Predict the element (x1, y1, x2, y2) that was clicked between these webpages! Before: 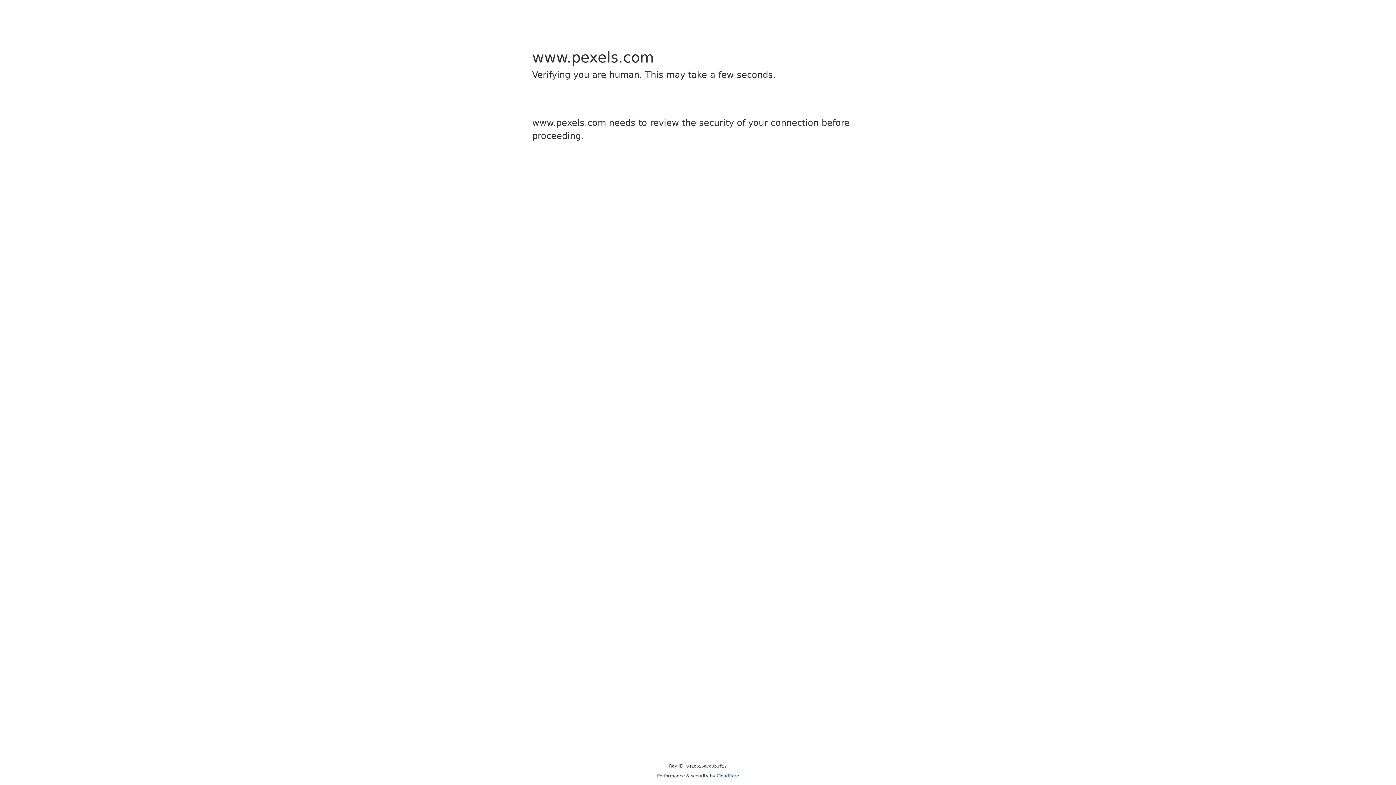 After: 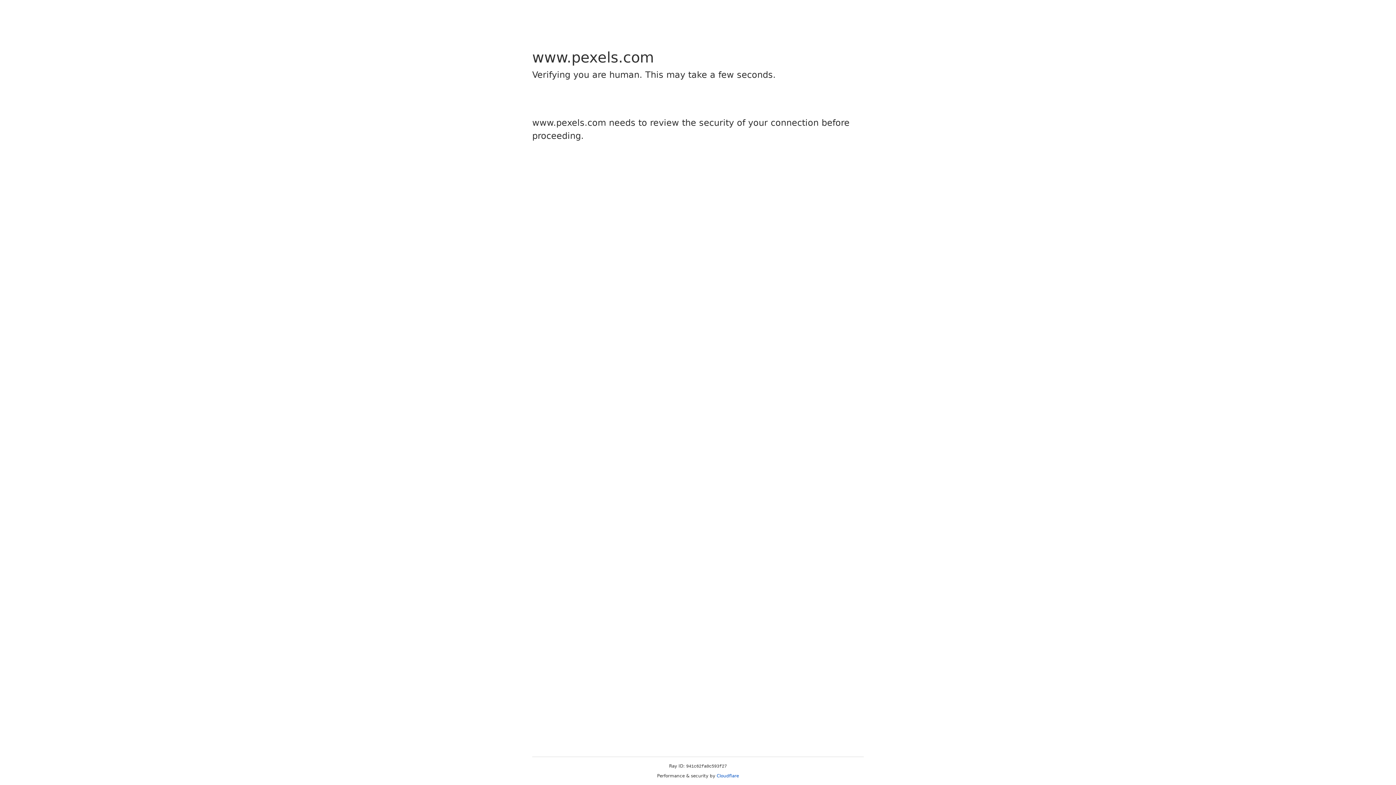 Action: label: Cloudflare bbox: (716, 773, 739, 778)